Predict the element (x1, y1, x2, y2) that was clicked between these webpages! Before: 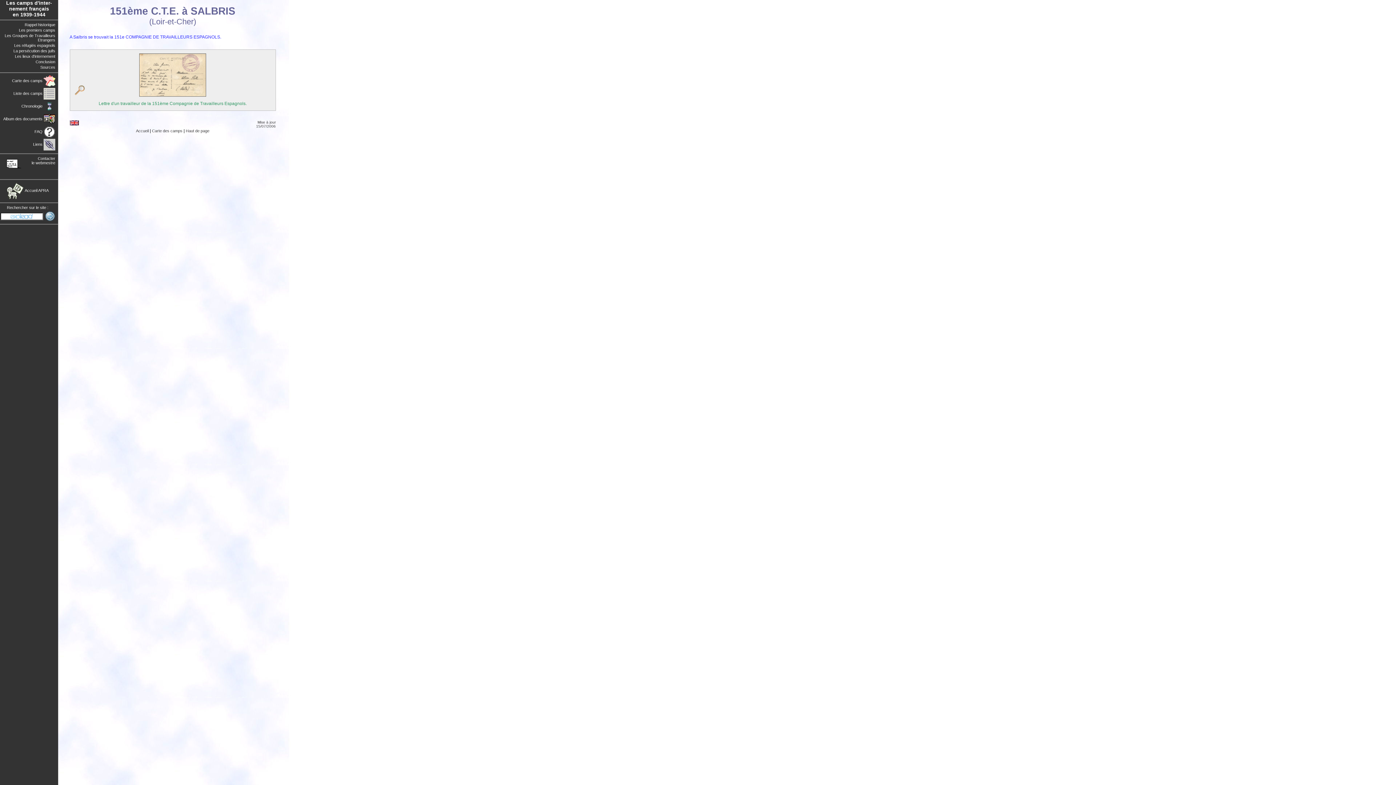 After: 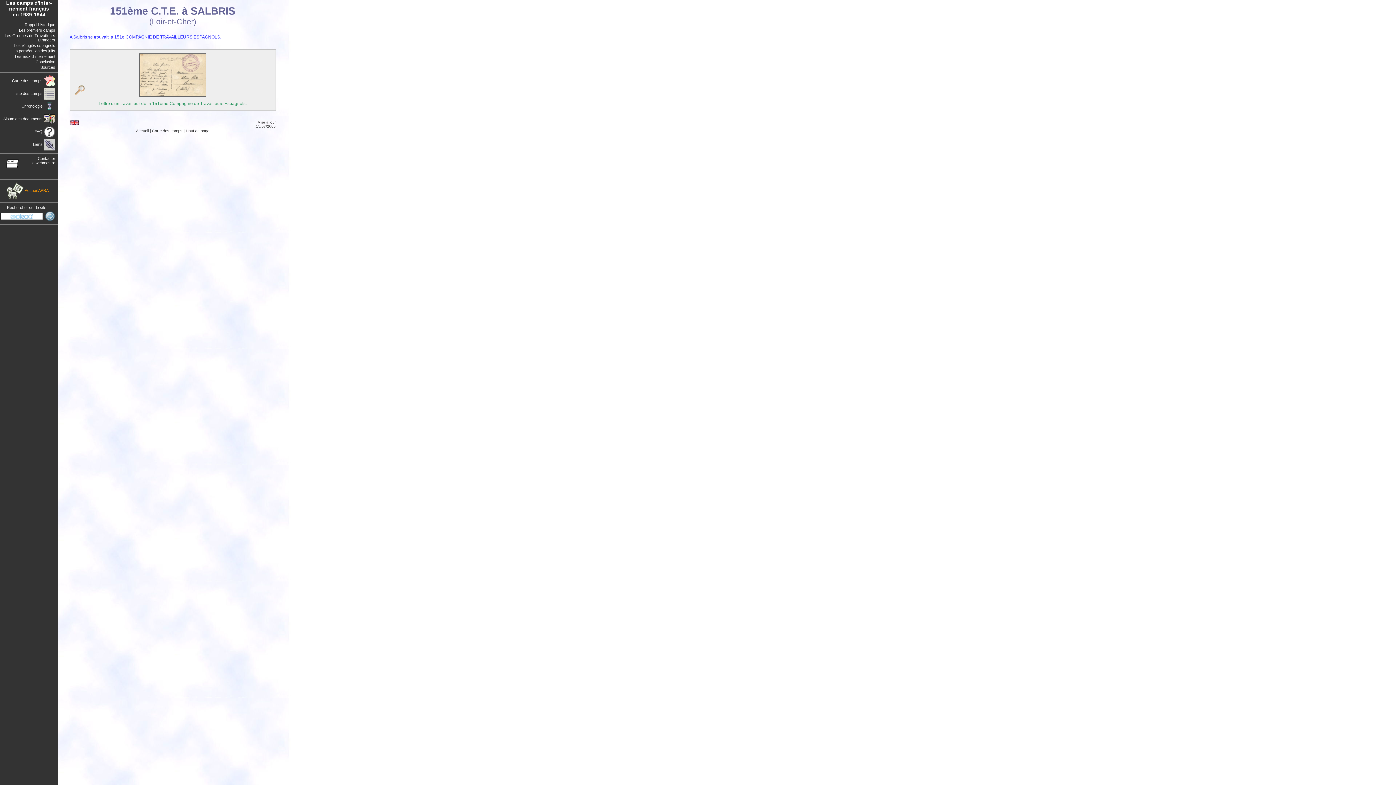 Action: label:  Accueil APRA bbox: (6, 188, 48, 192)